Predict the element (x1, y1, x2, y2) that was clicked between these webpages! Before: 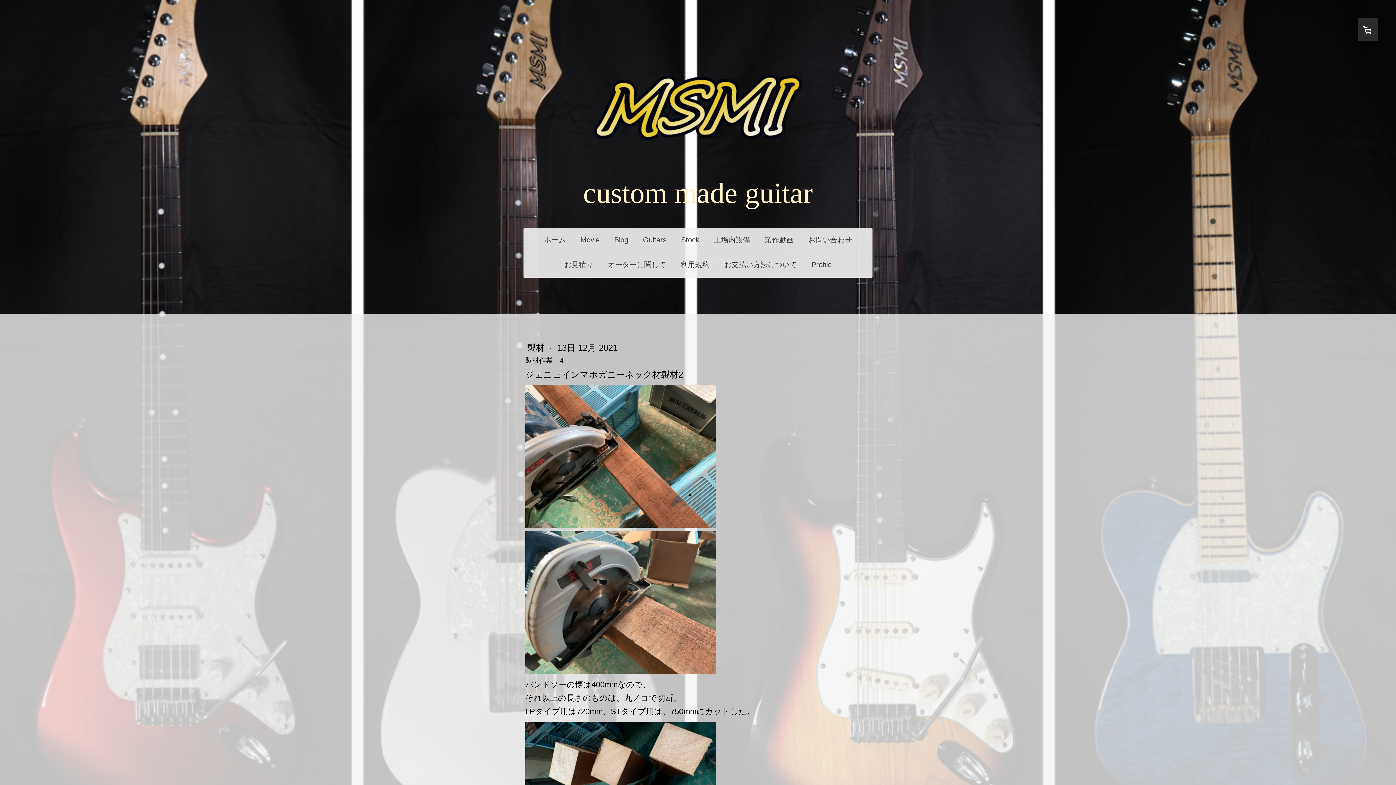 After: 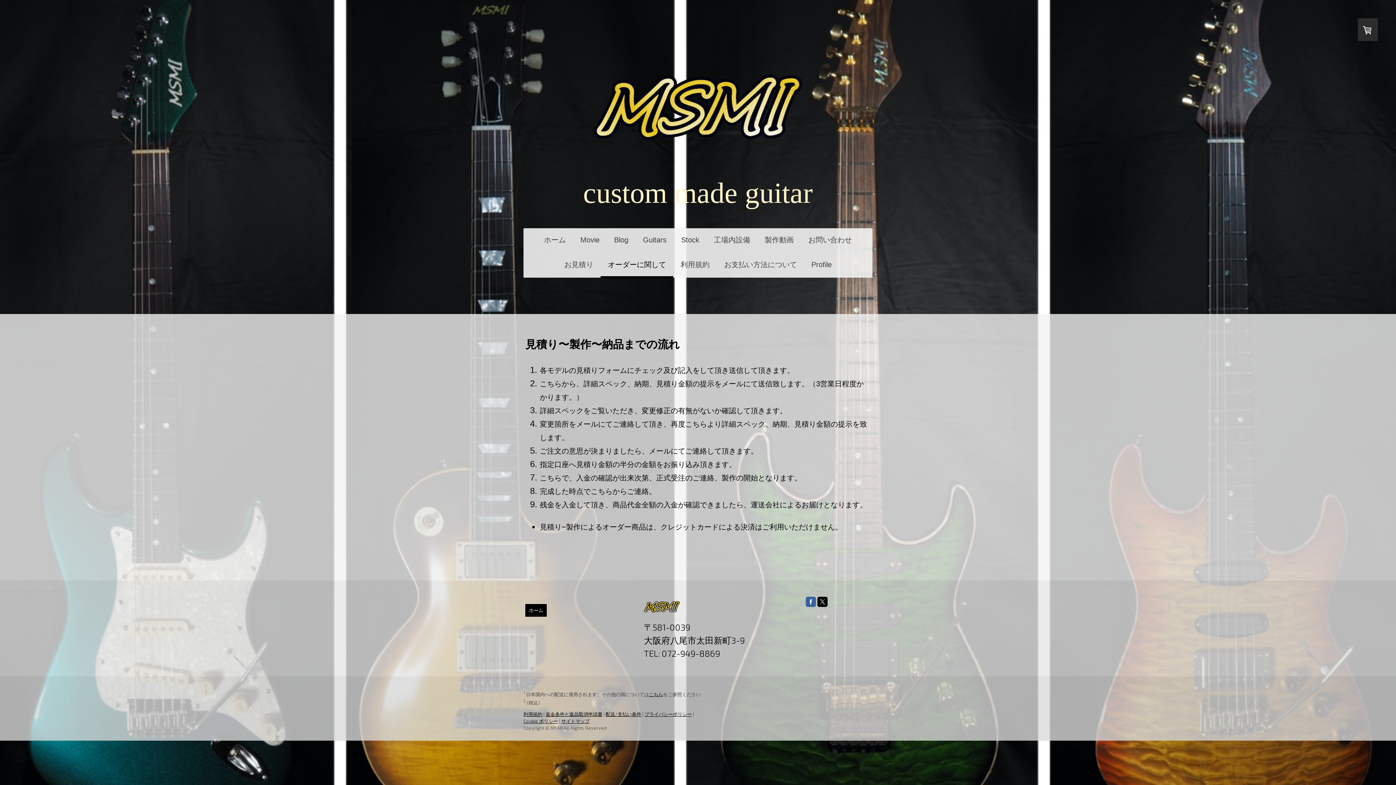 Action: label: オーダーに関して bbox: (600, 253, 673, 277)